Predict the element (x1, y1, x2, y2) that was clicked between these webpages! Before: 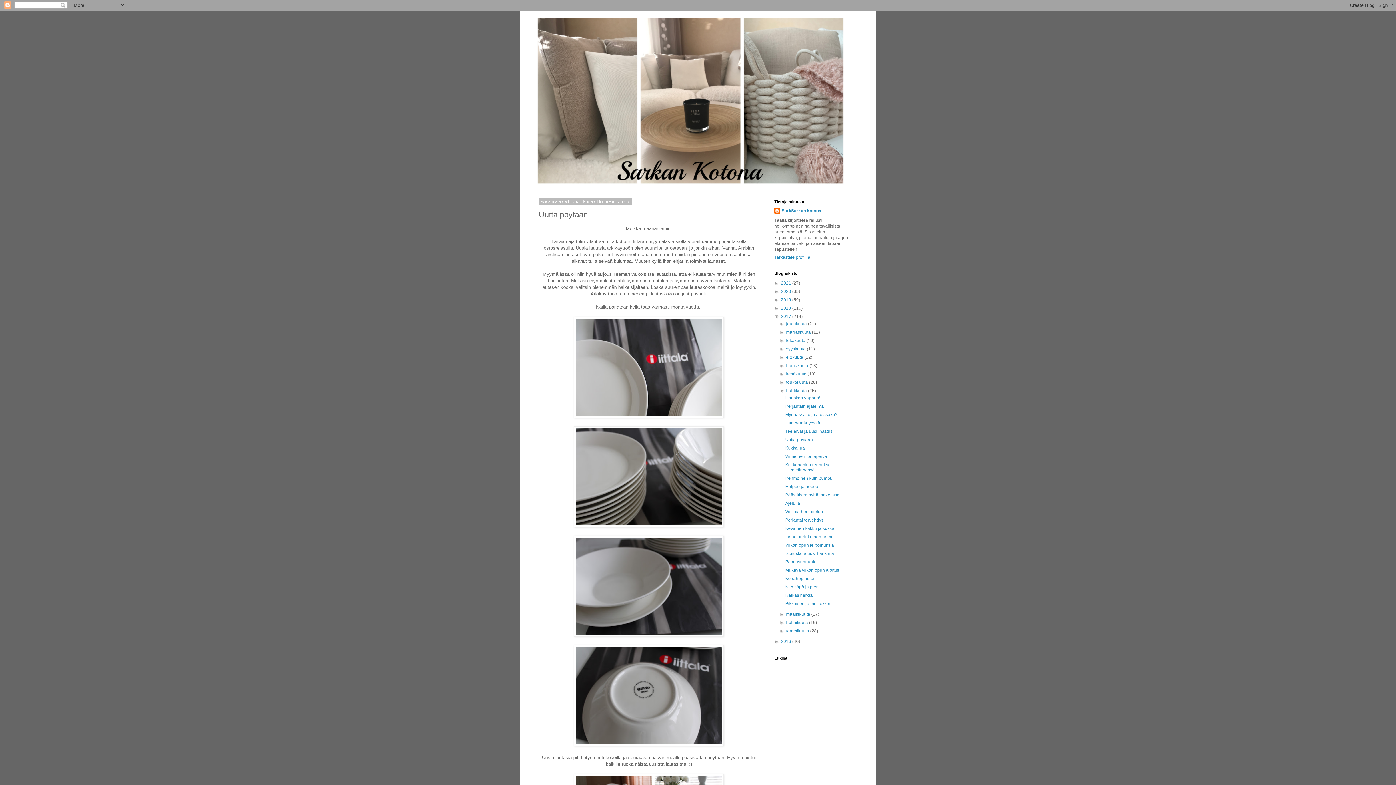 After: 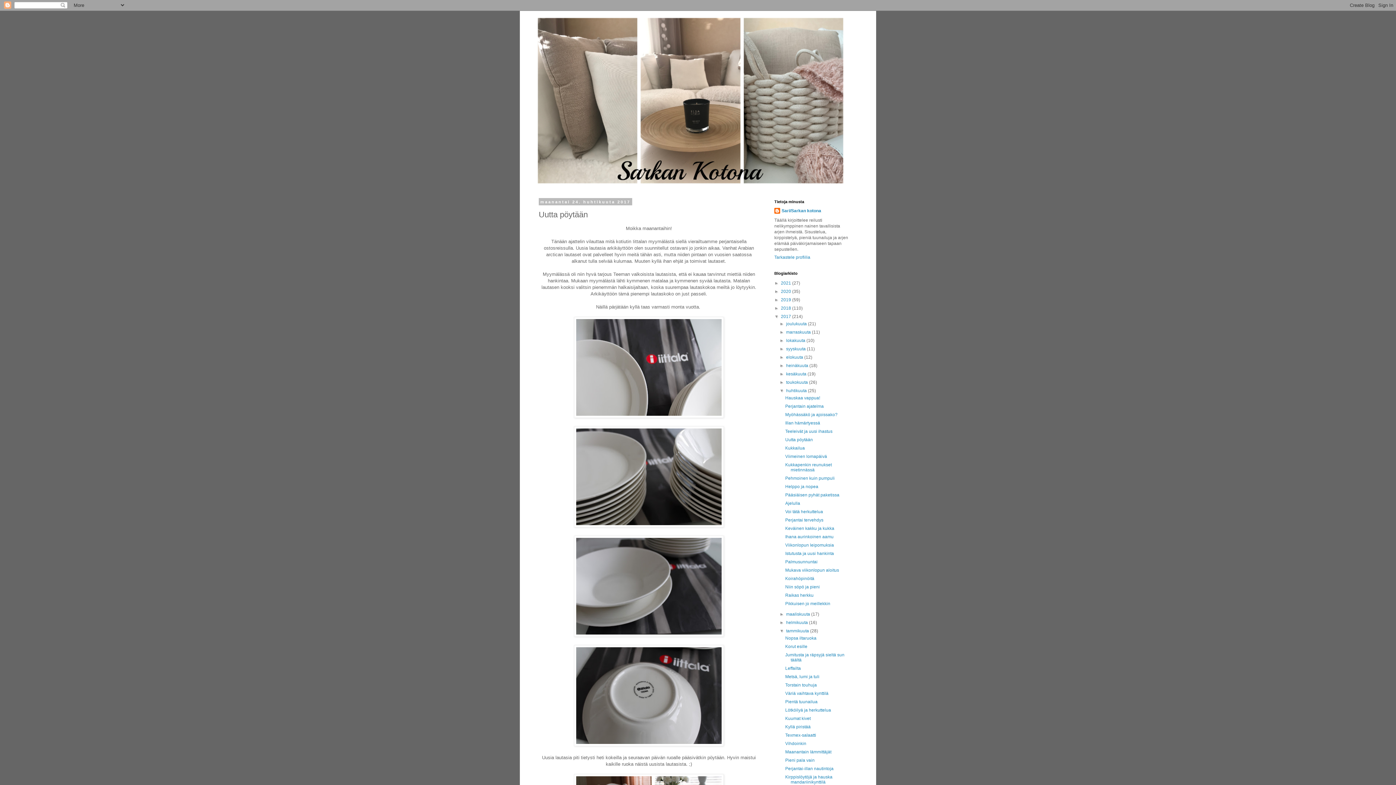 Action: label: ►   bbox: (779, 628, 786, 633)